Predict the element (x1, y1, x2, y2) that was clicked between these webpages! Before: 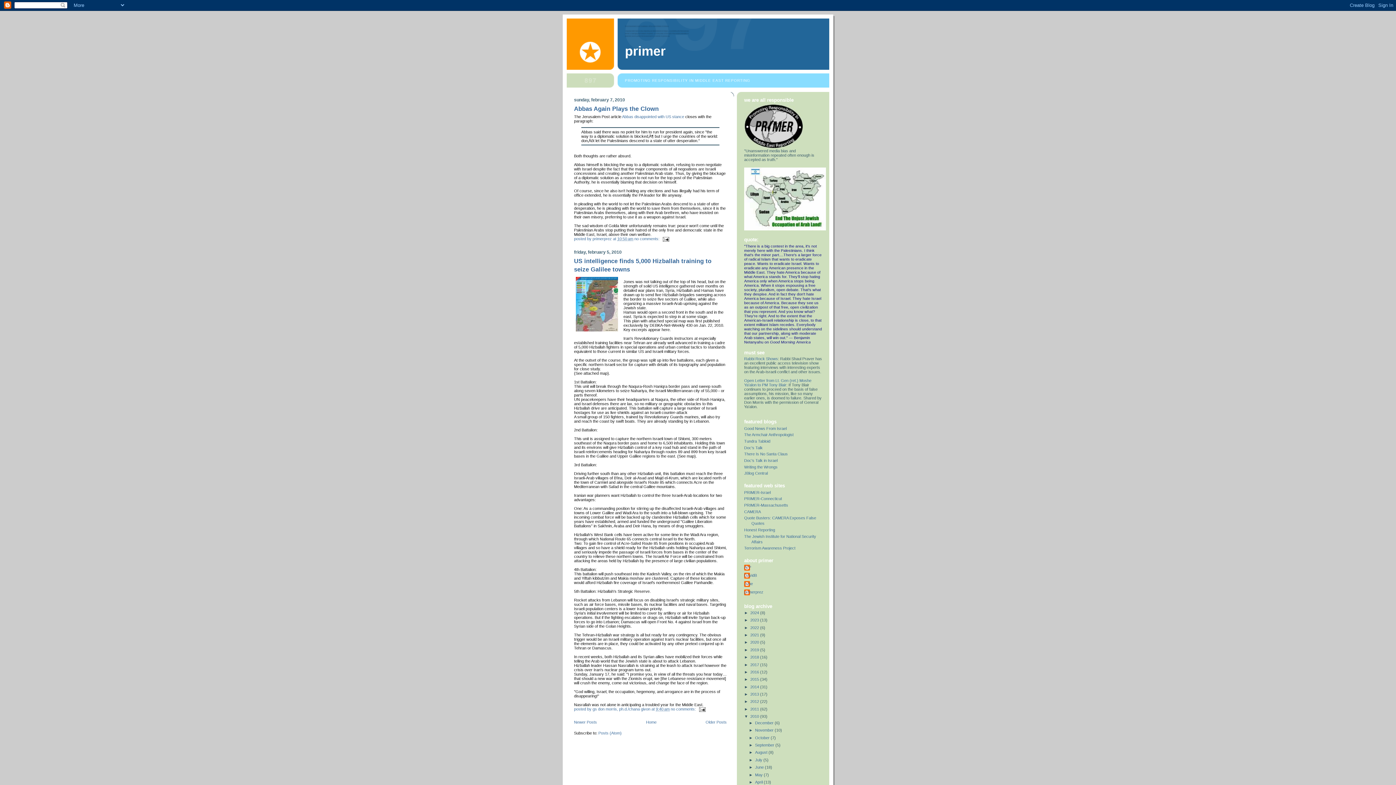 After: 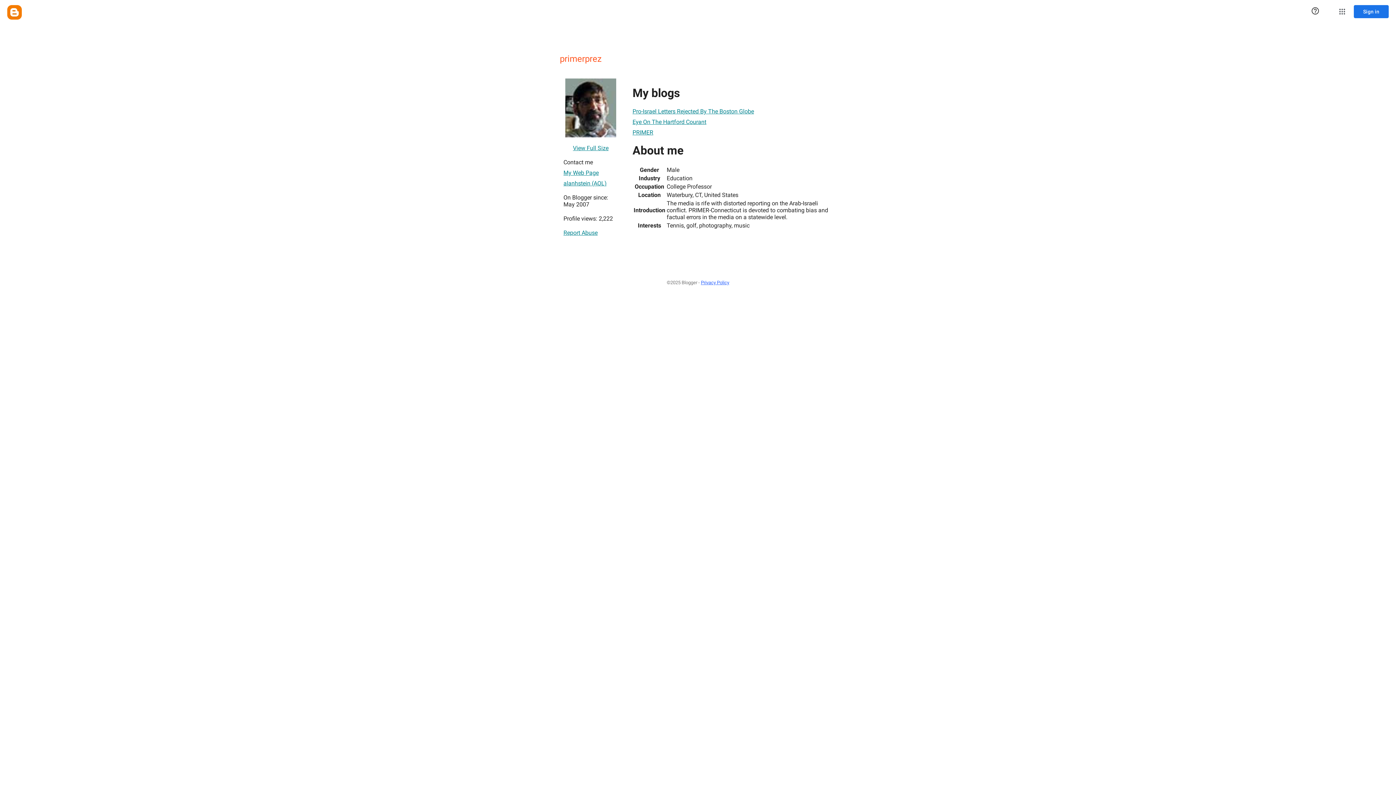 Action: bbox: (592, 236, 613, 241) label: primerprez 